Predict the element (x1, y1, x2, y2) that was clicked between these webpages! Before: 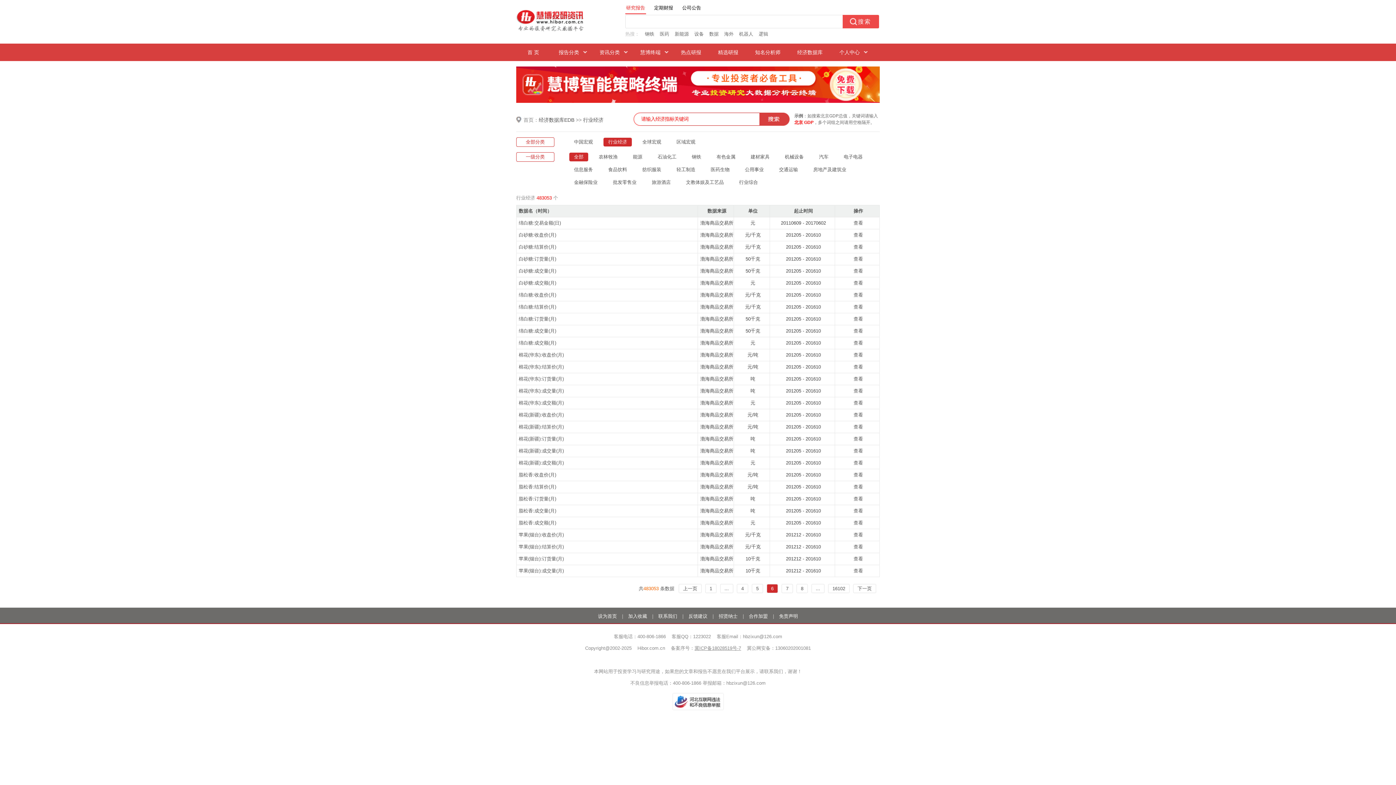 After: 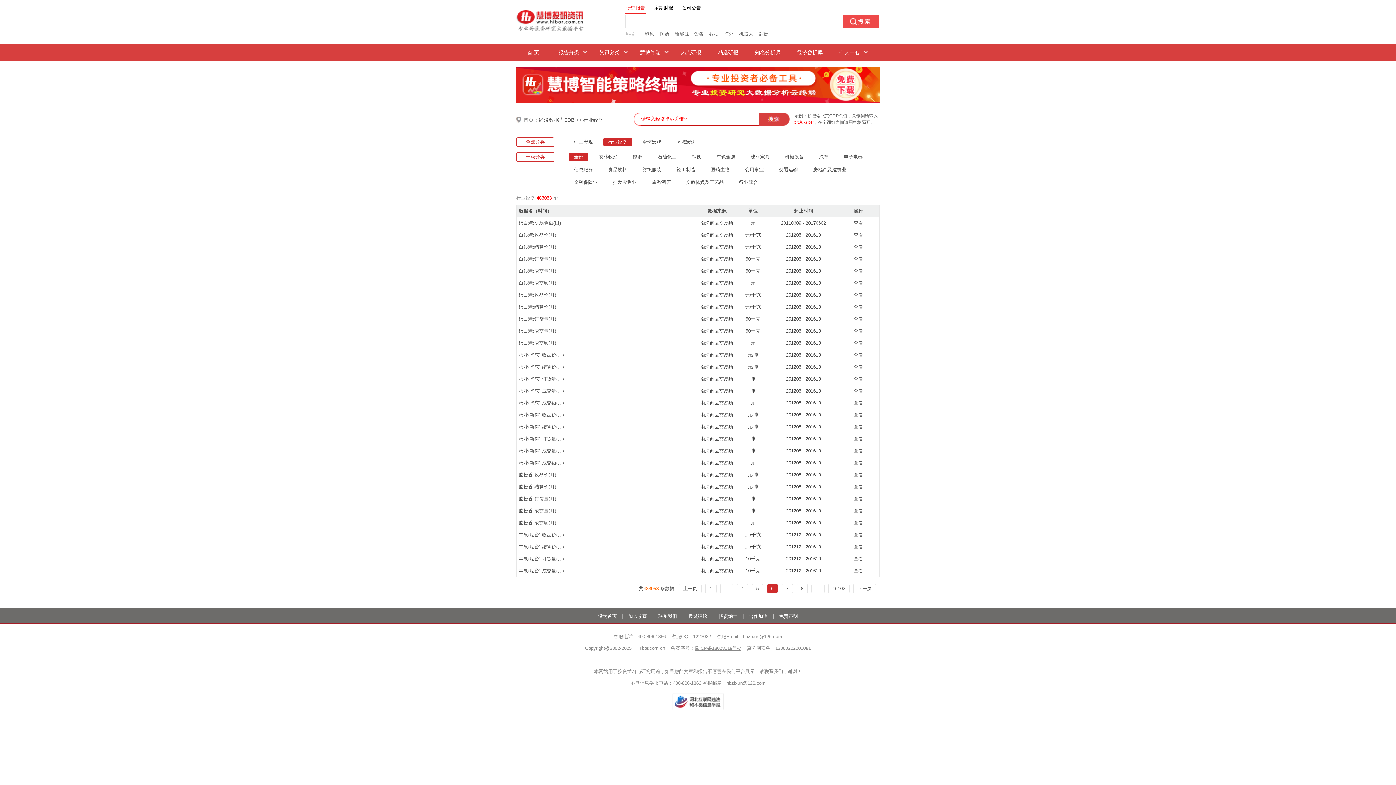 Action: bbox: (518, 292, 556, 297) label: 绵白糖:收盘价(月)